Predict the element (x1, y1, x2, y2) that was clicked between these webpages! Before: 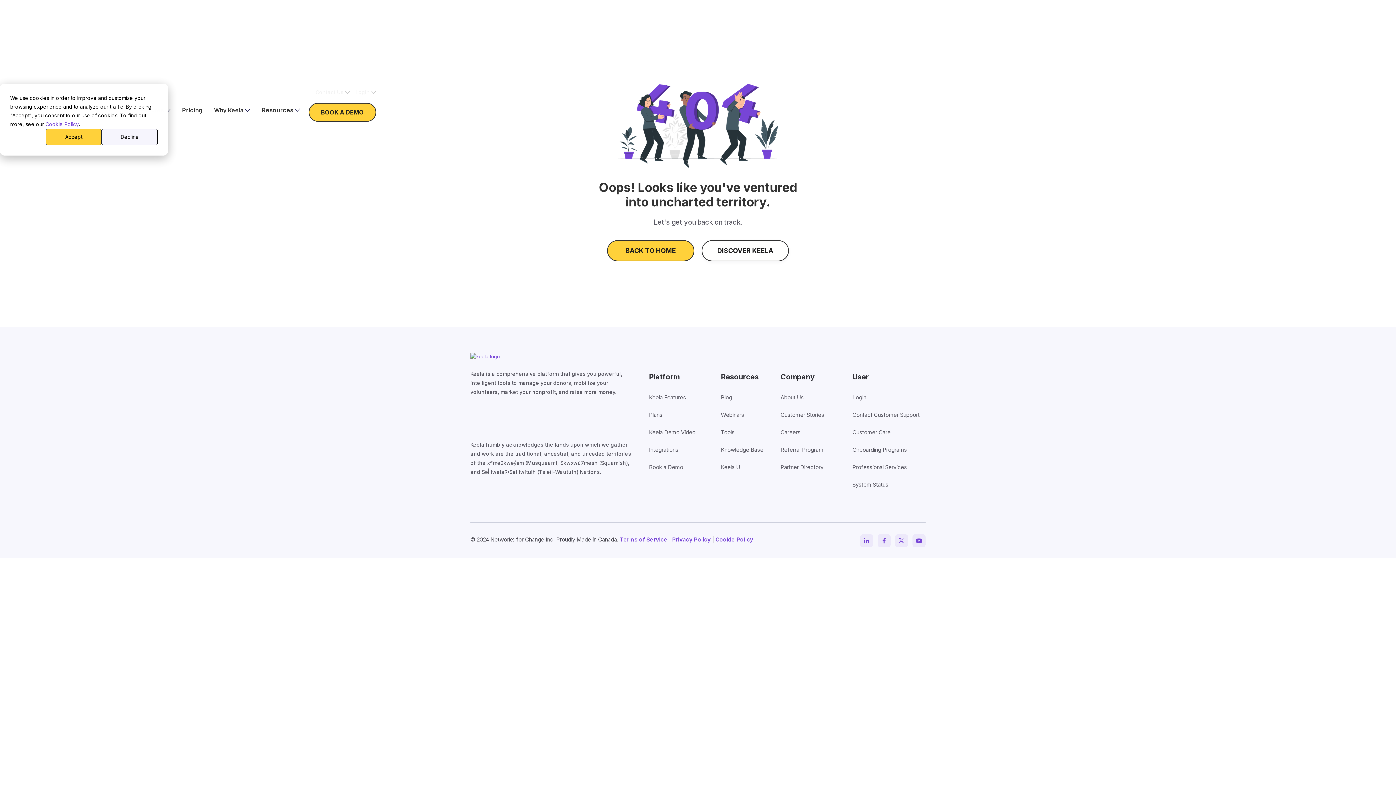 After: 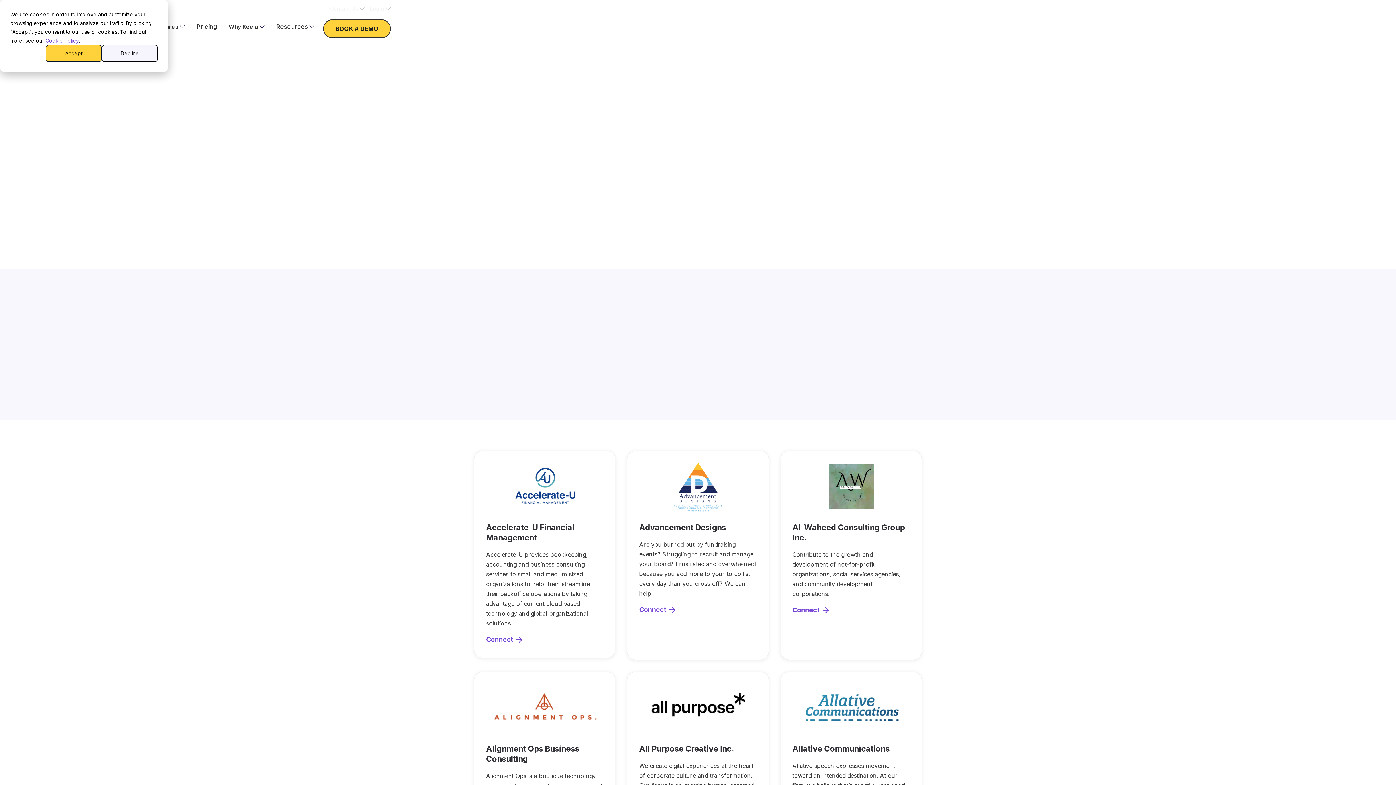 Action: bbox: (780, 463, 823, 470) label: Partner Directory